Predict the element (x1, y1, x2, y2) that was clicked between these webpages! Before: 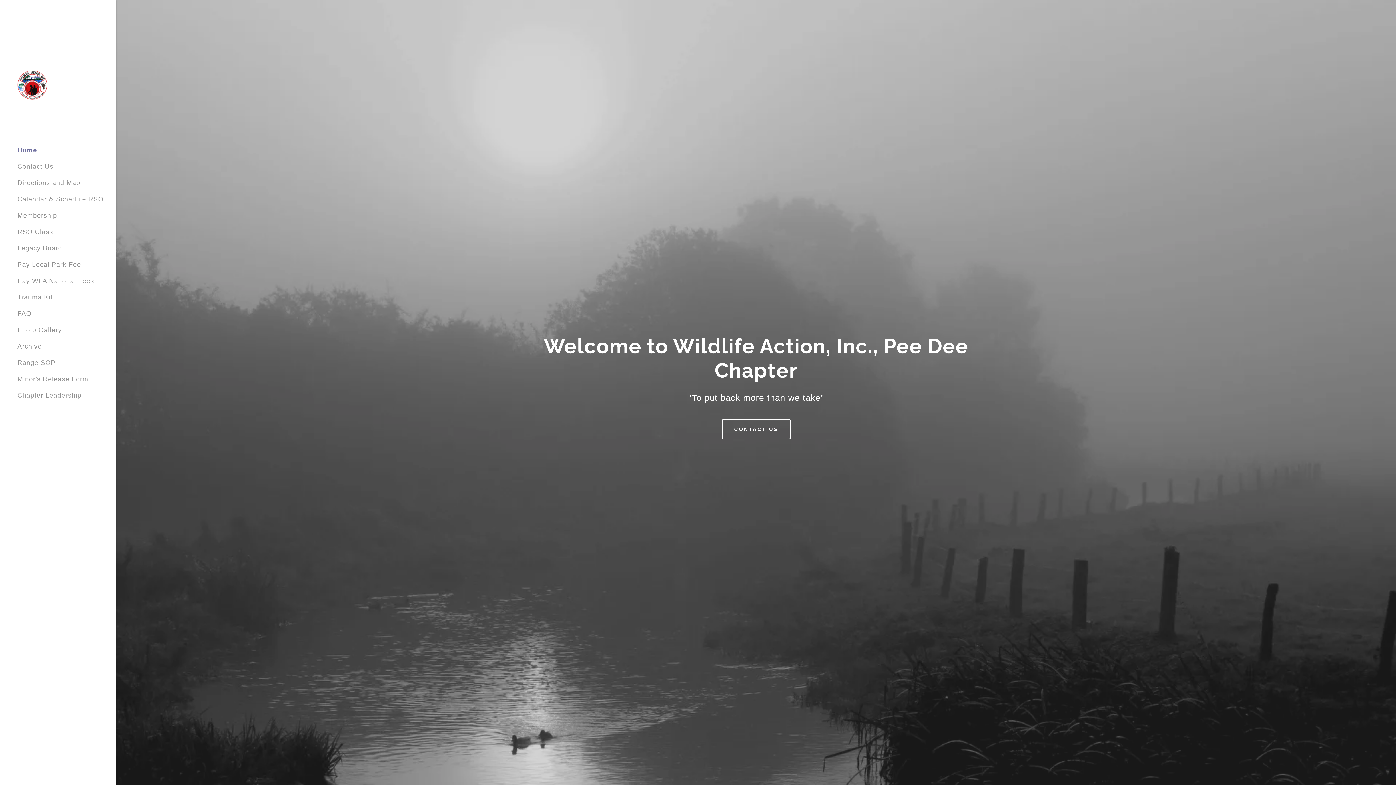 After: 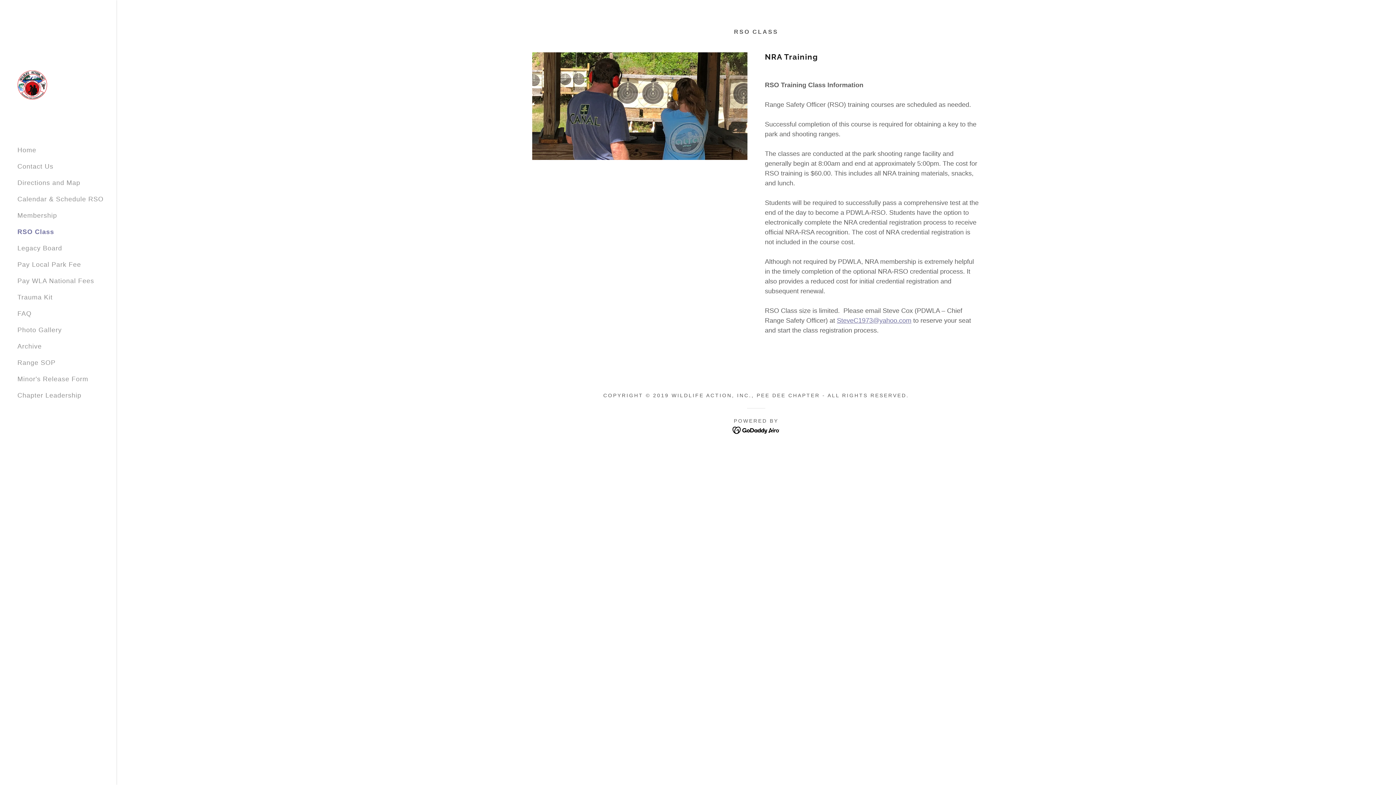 Action: bbox: (17, 228, 53, 235) label: RSO Class